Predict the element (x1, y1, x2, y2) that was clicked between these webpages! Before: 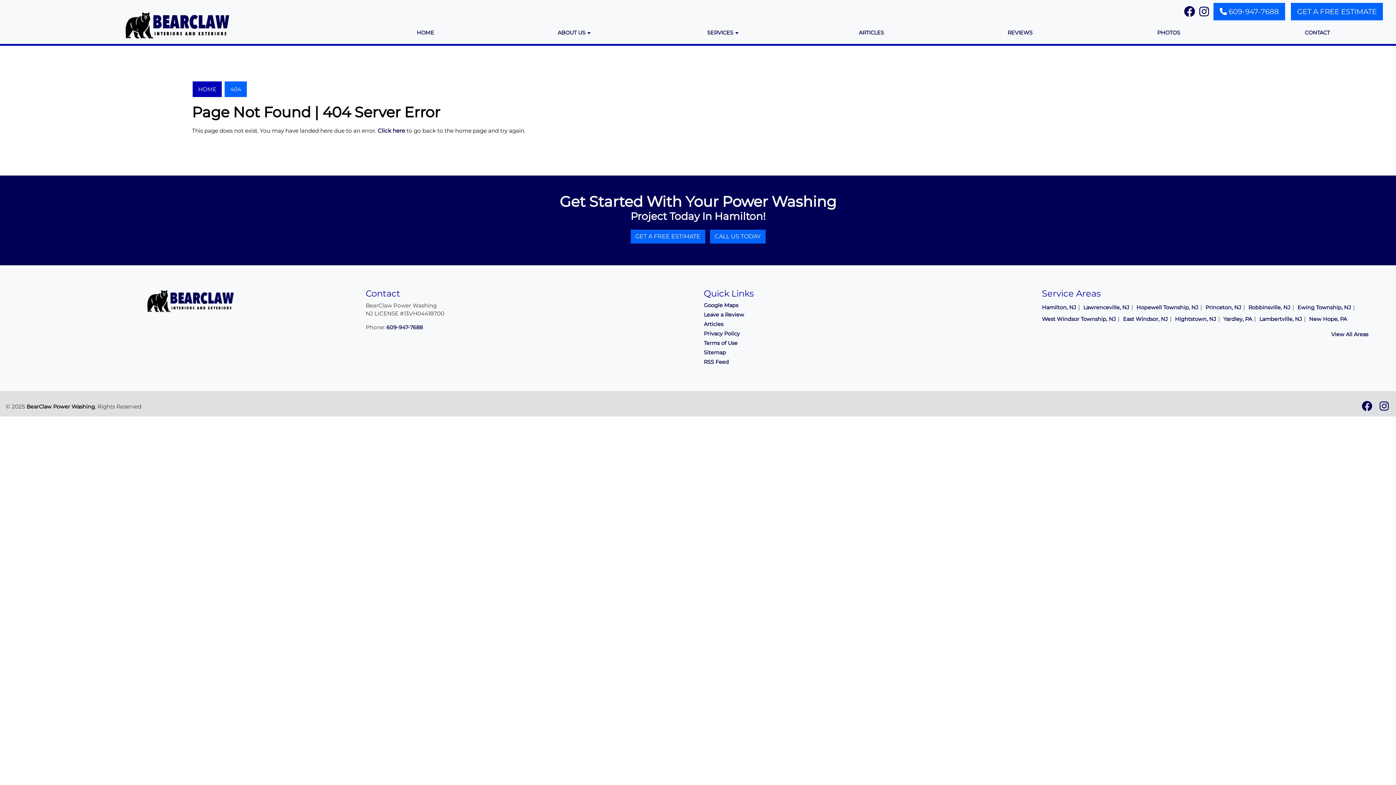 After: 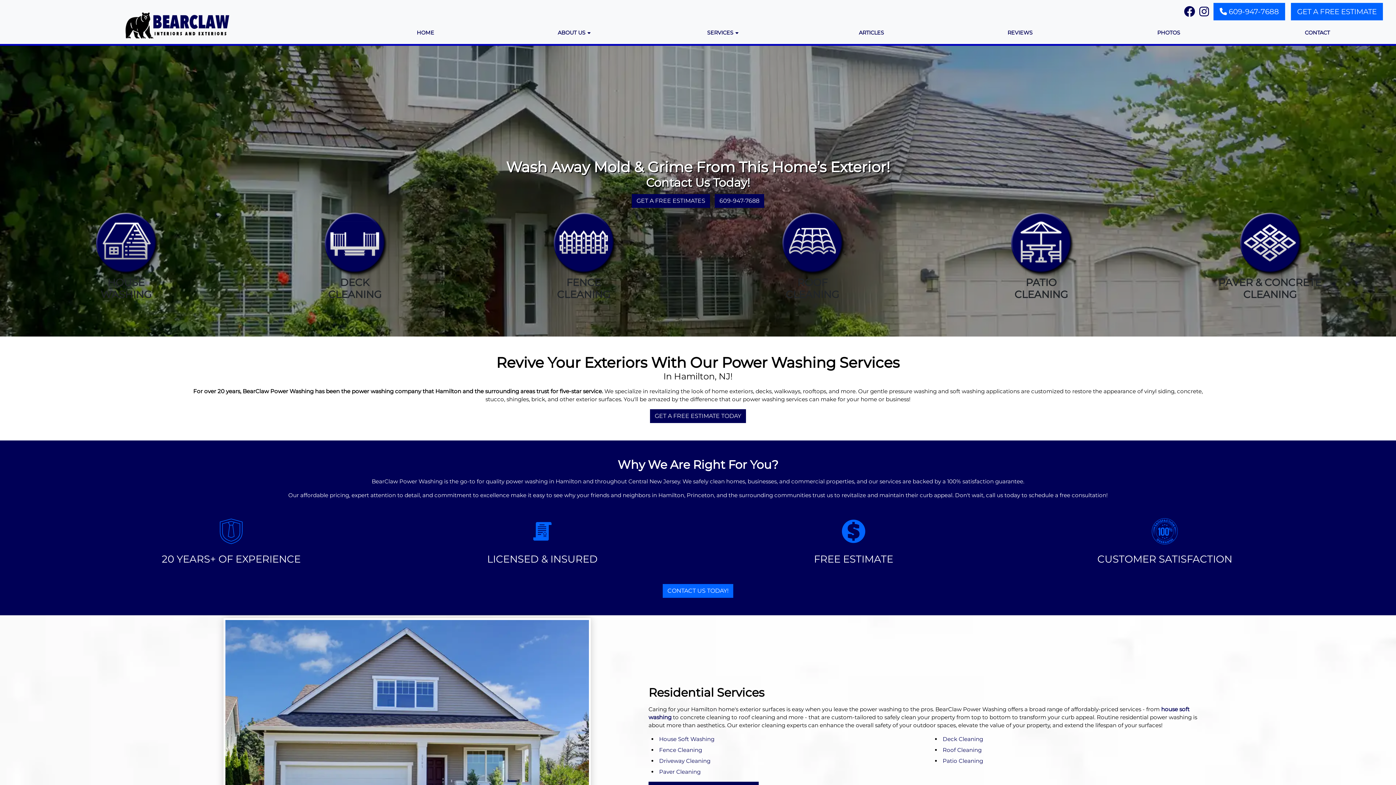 Action: bbox: (192, 81, 221, 97) label: HOME